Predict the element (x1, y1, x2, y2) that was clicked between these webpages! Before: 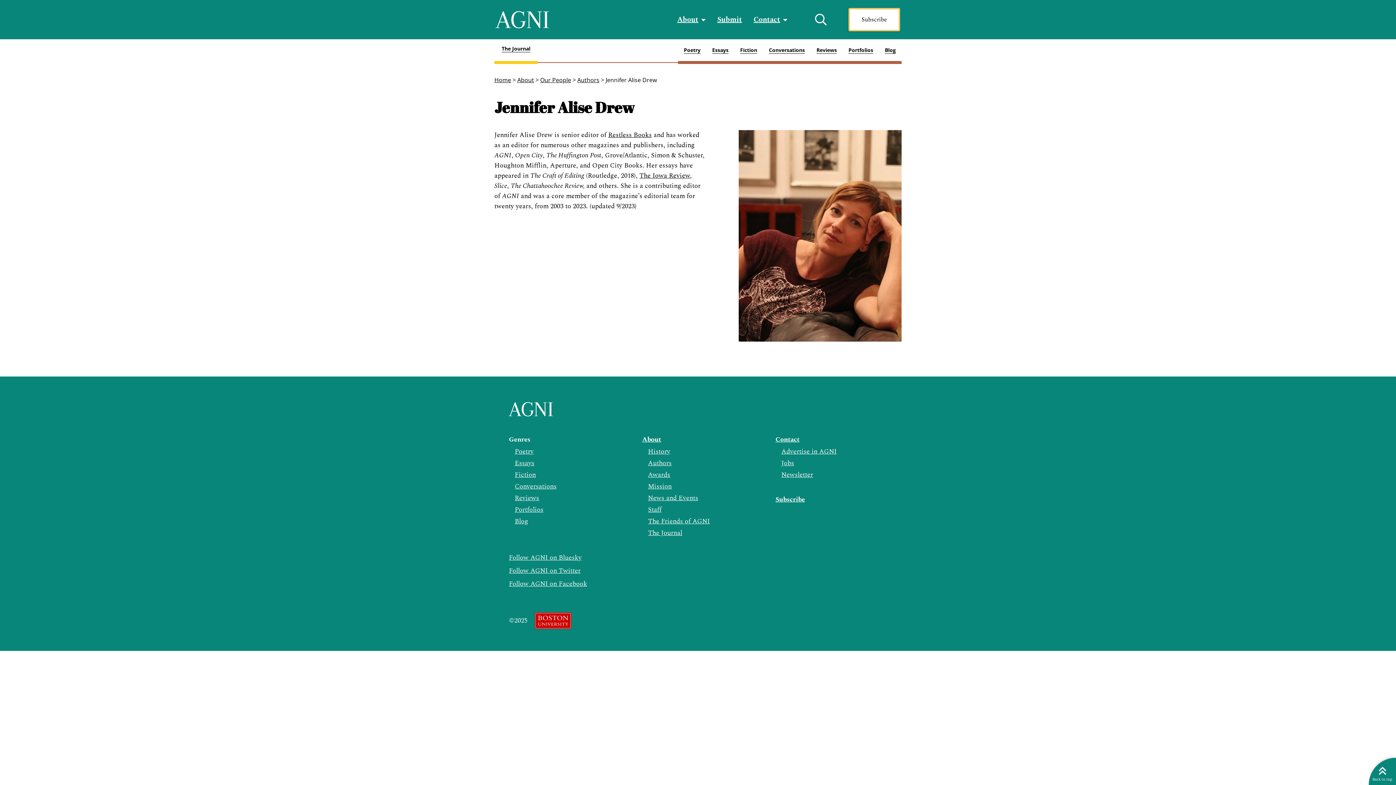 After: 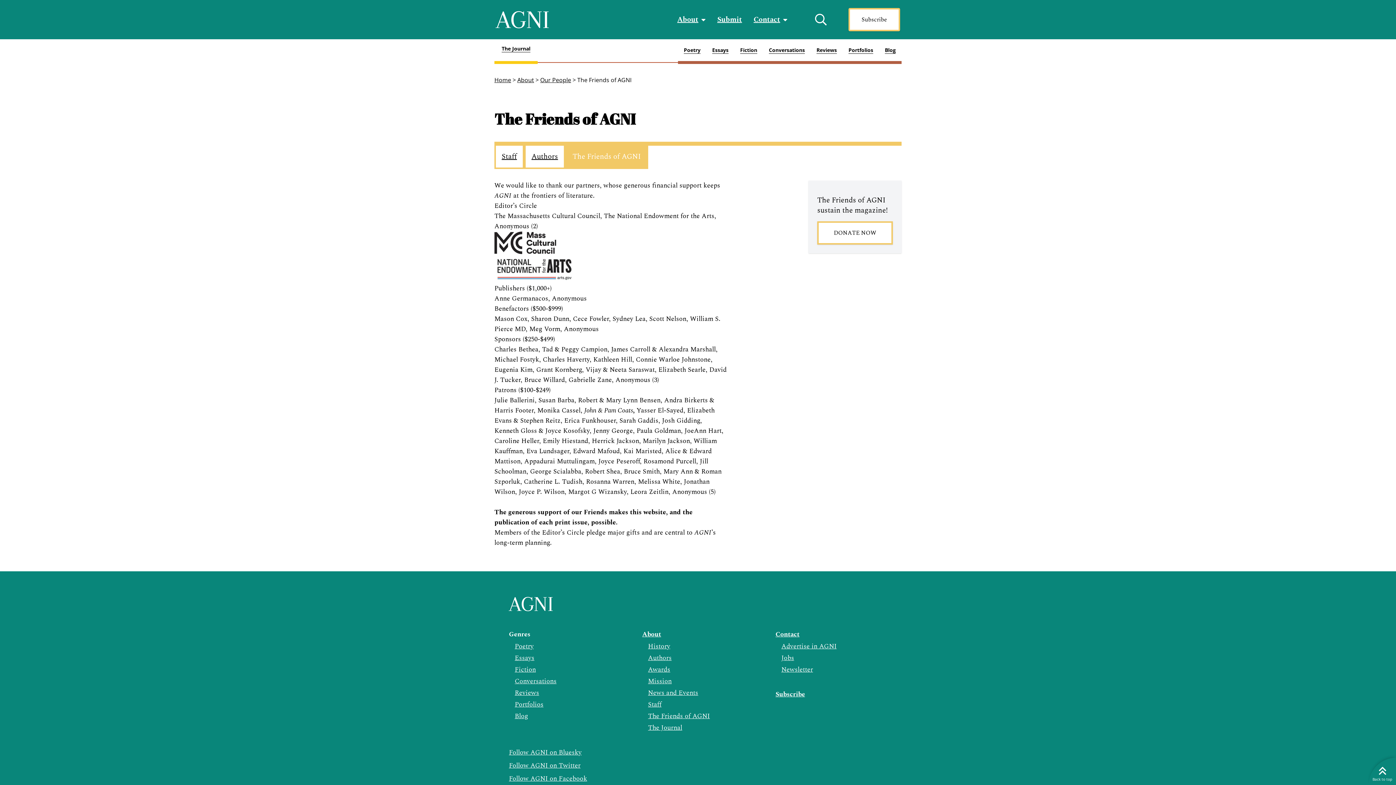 Action: bbox: (648, 516, 710, 526) label: The Friends of AGNI